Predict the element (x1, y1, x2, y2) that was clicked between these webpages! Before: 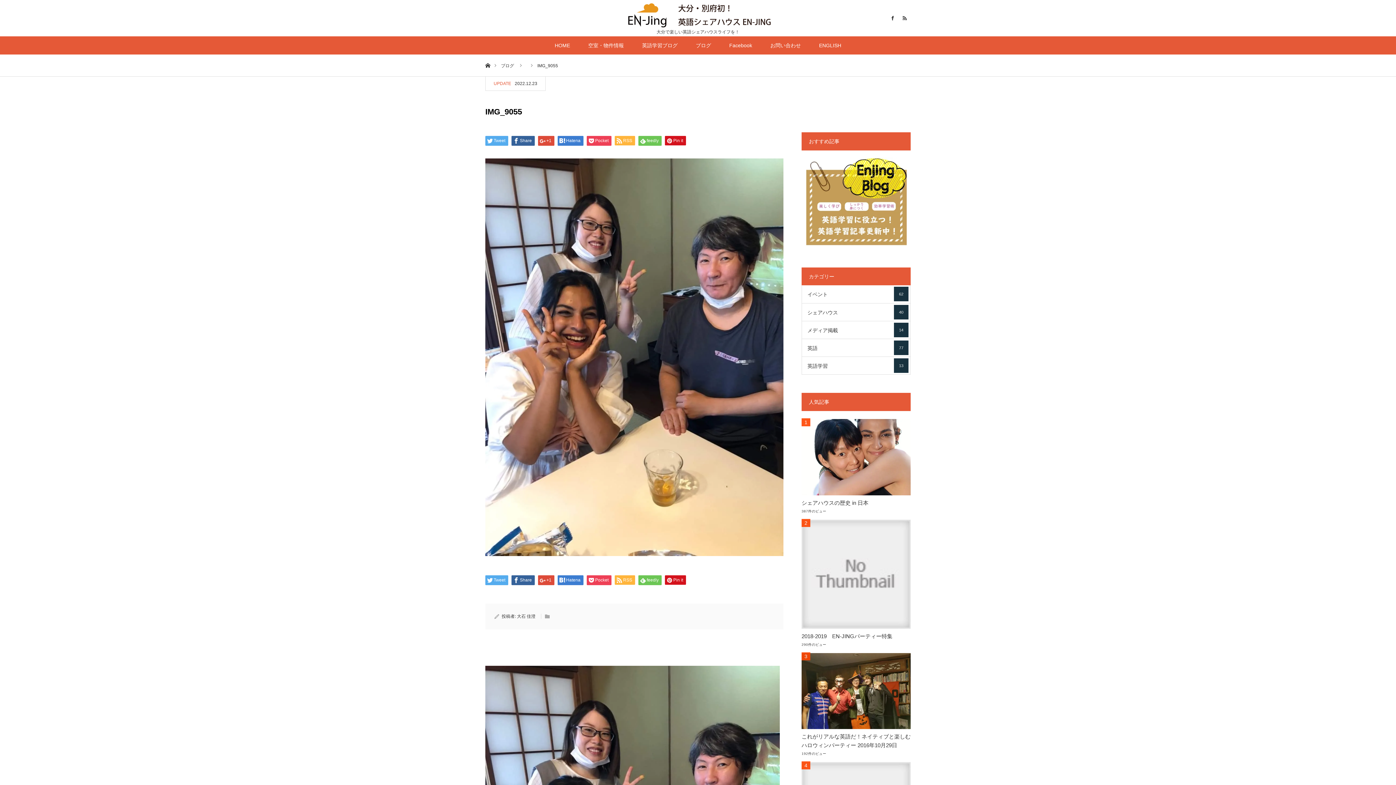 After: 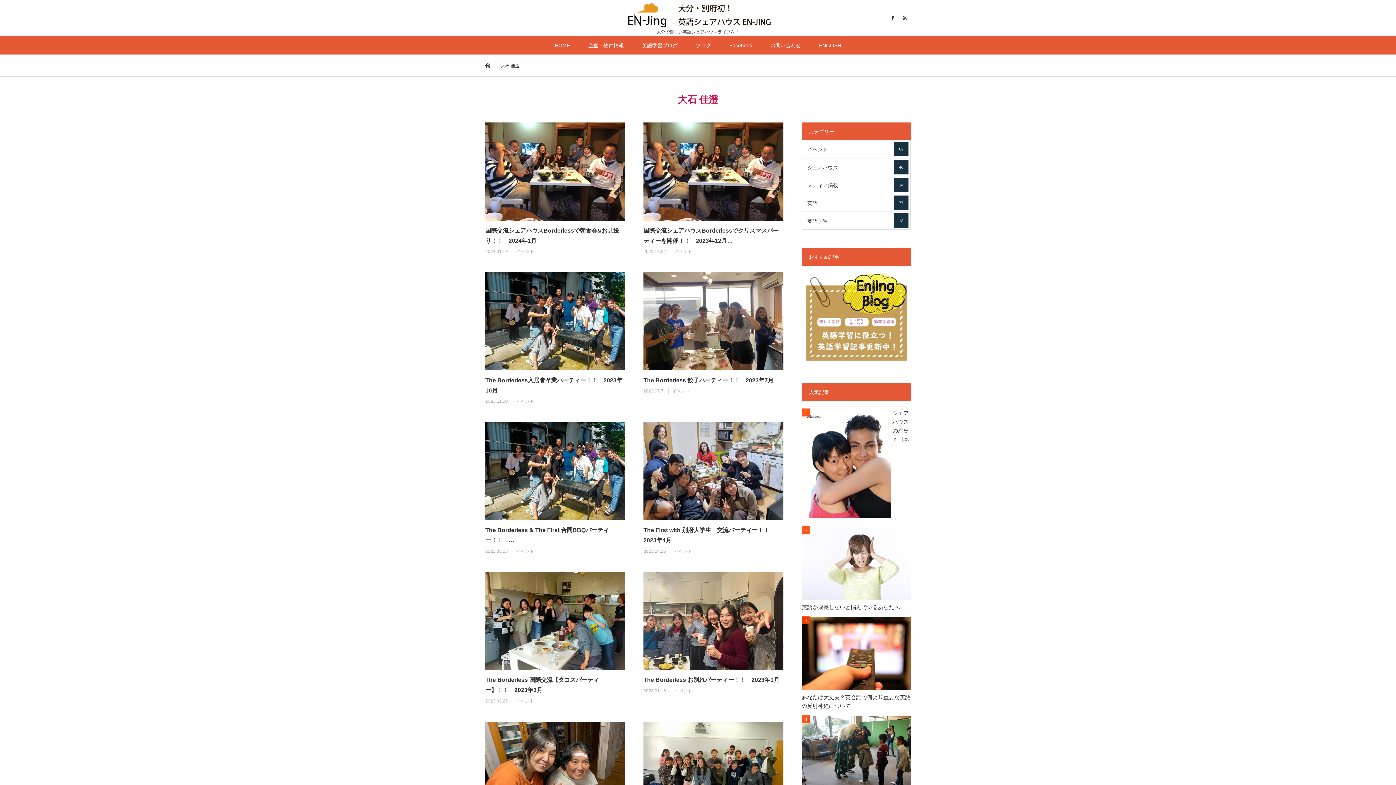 Action: label: 大石 佳澄 bbox: (517, 614, 535, 619)